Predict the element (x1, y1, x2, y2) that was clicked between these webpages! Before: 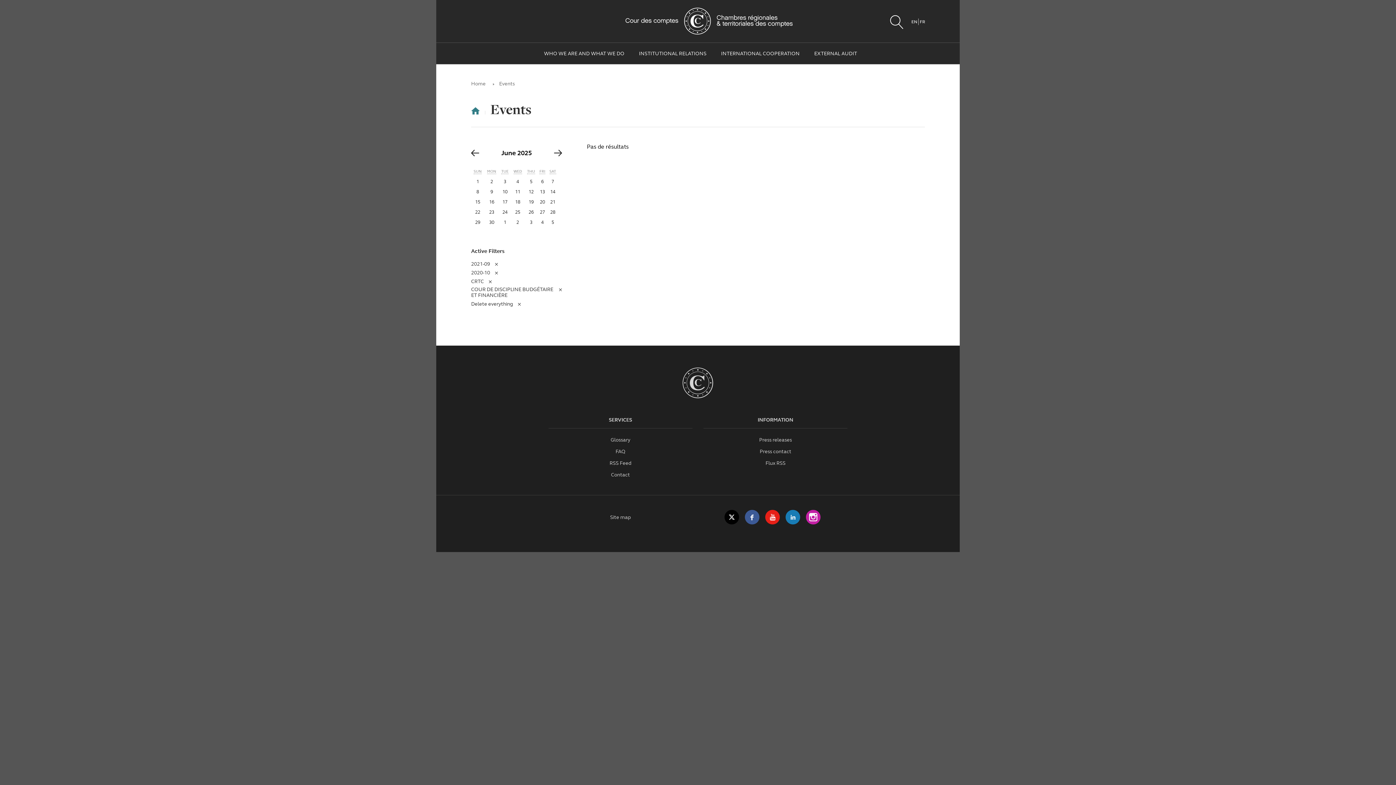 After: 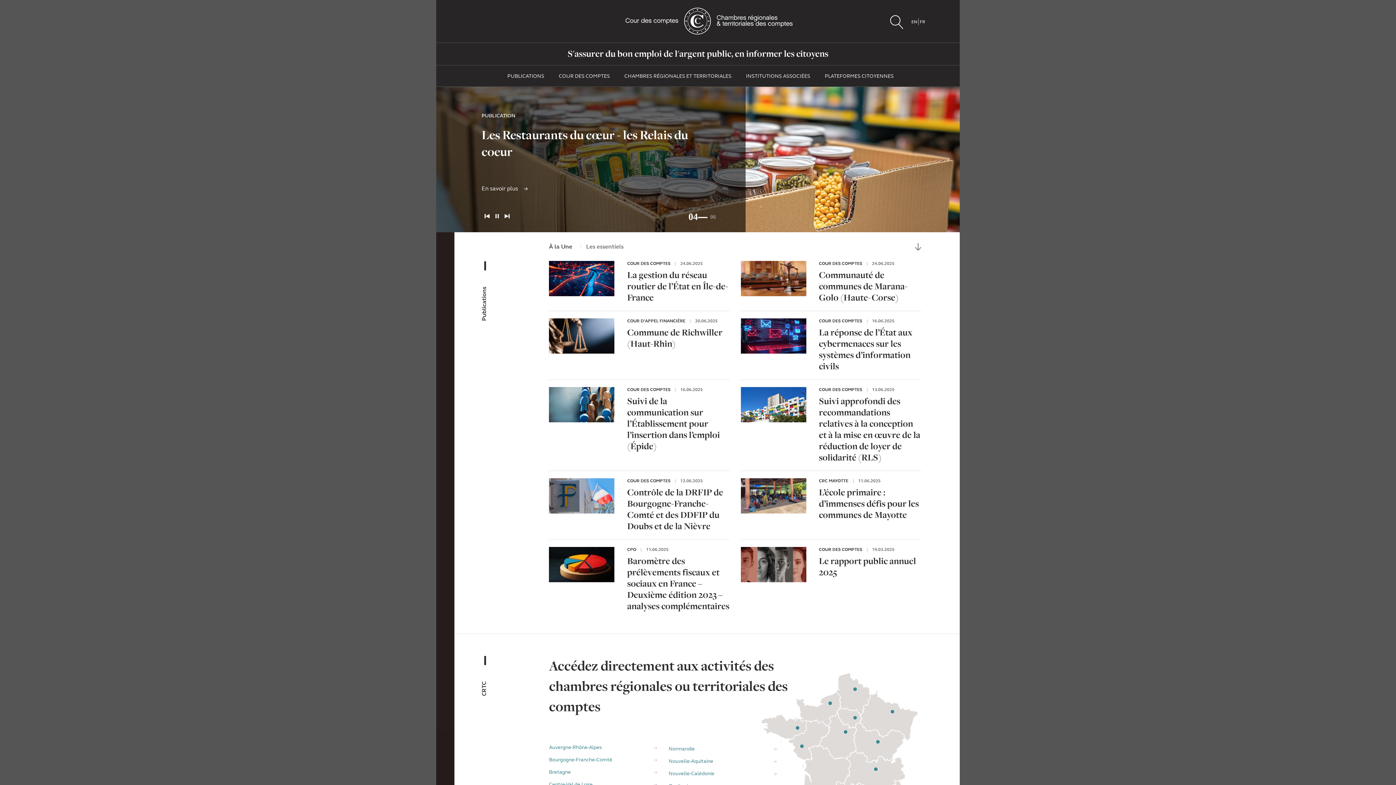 Action: bbox: (471, 107, 485, 116) label: Accueil
 